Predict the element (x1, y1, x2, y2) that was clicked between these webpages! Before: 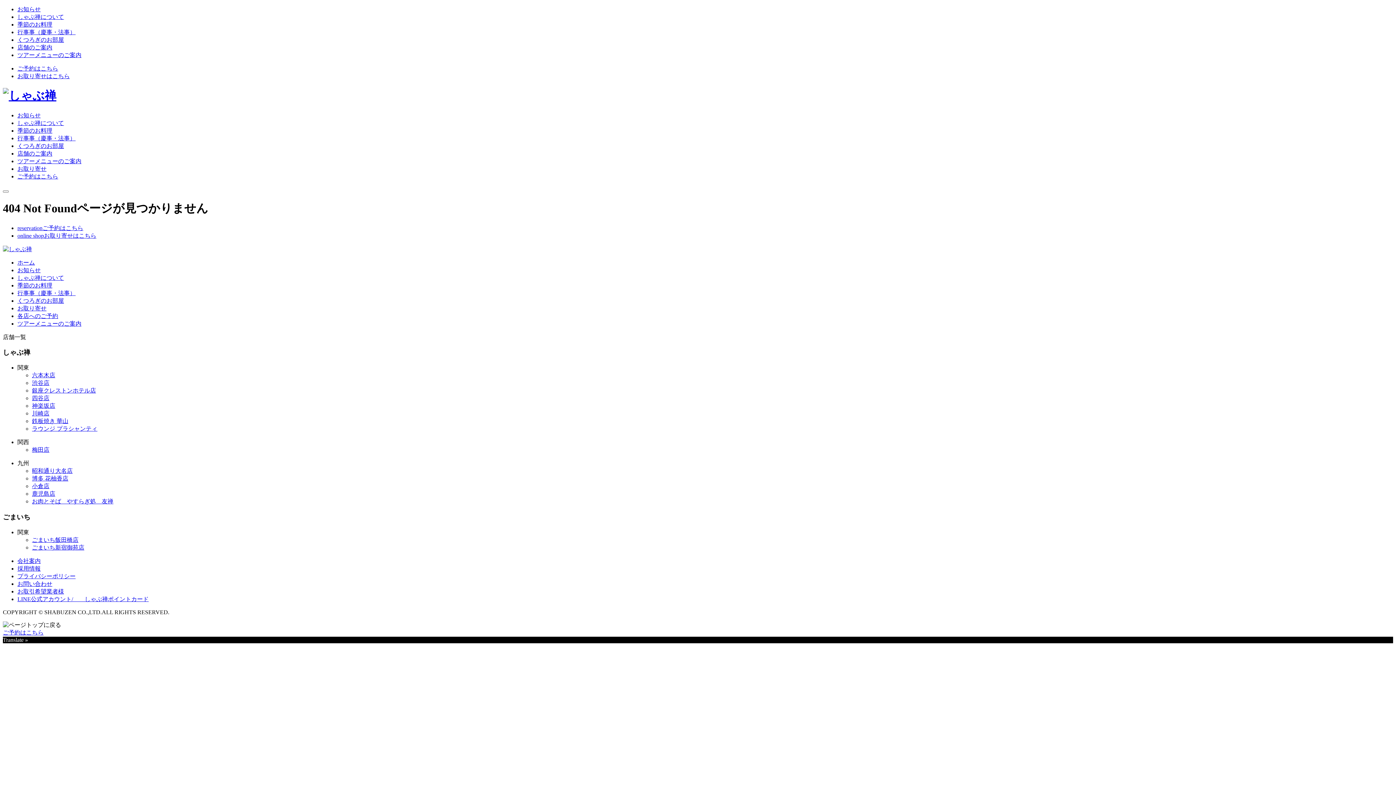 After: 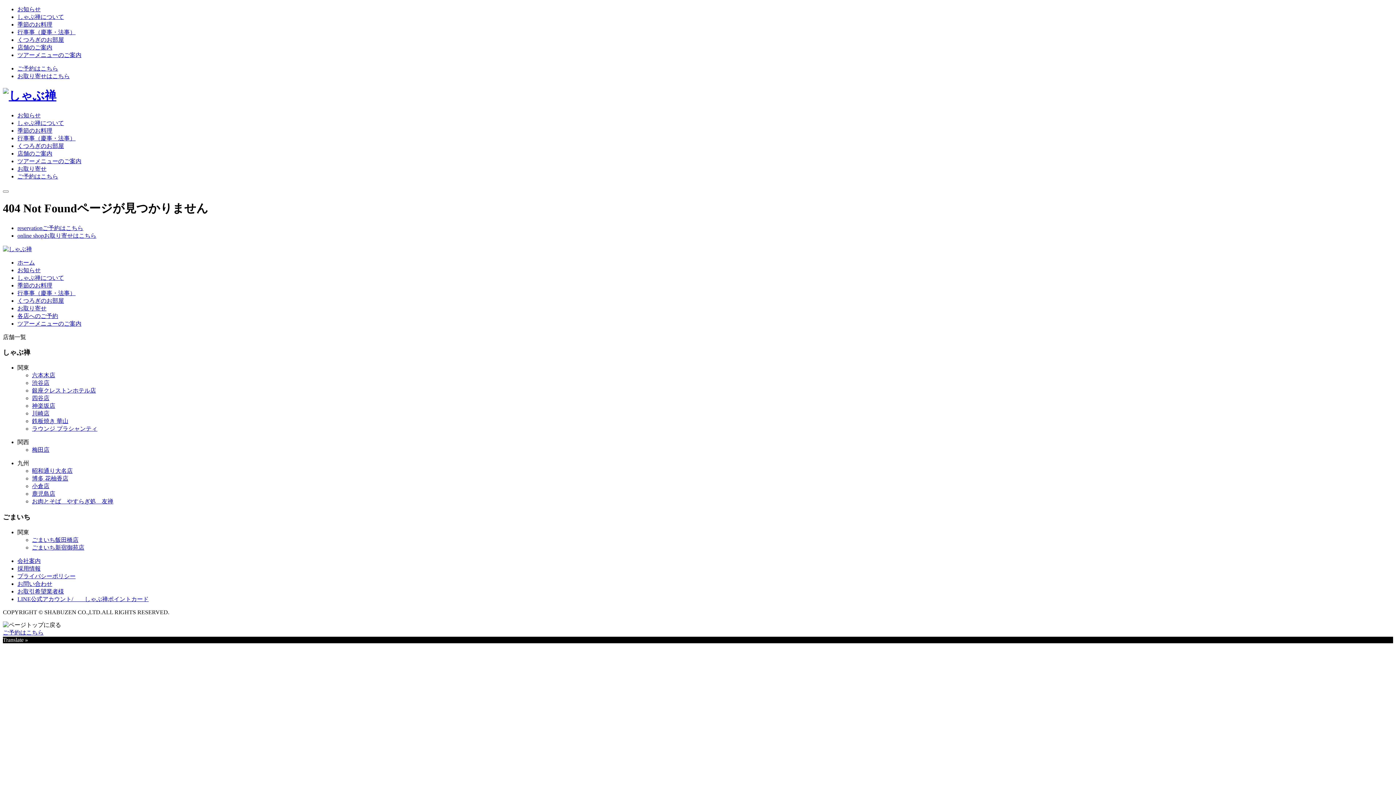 Action: bbox: (32, 380, 49, 386) label: 渋谷店